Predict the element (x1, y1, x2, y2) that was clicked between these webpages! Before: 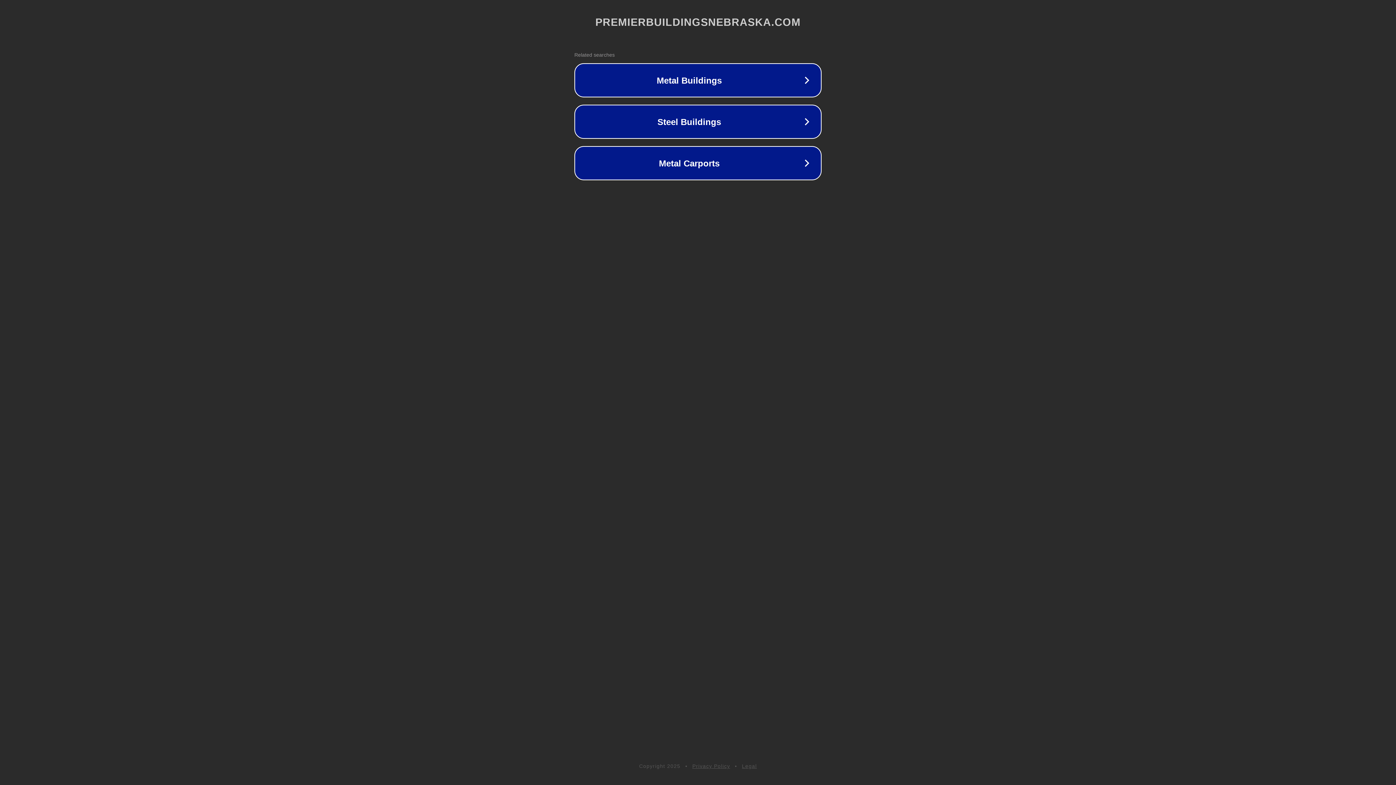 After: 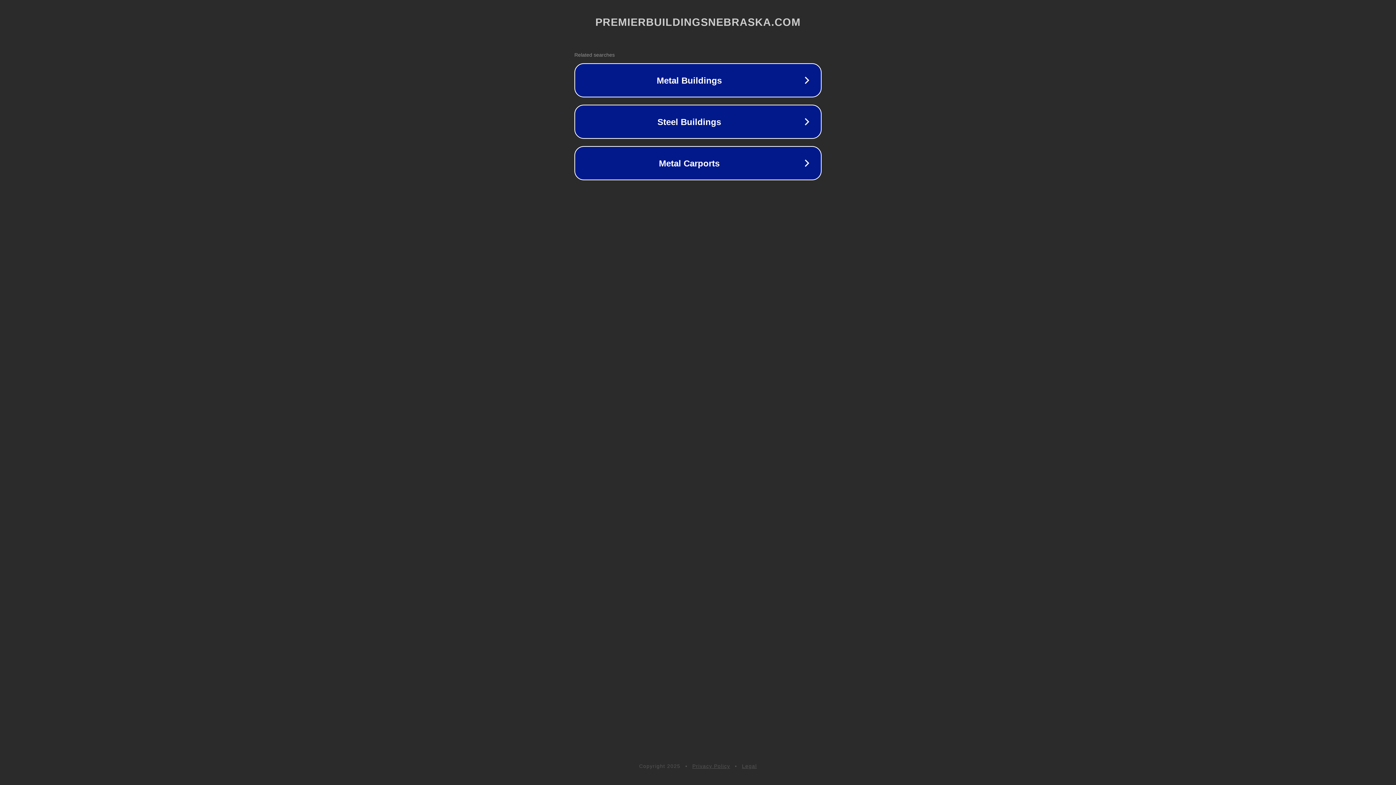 Action: bbox: (692, 763, 730, 769) label: Privacy Policy